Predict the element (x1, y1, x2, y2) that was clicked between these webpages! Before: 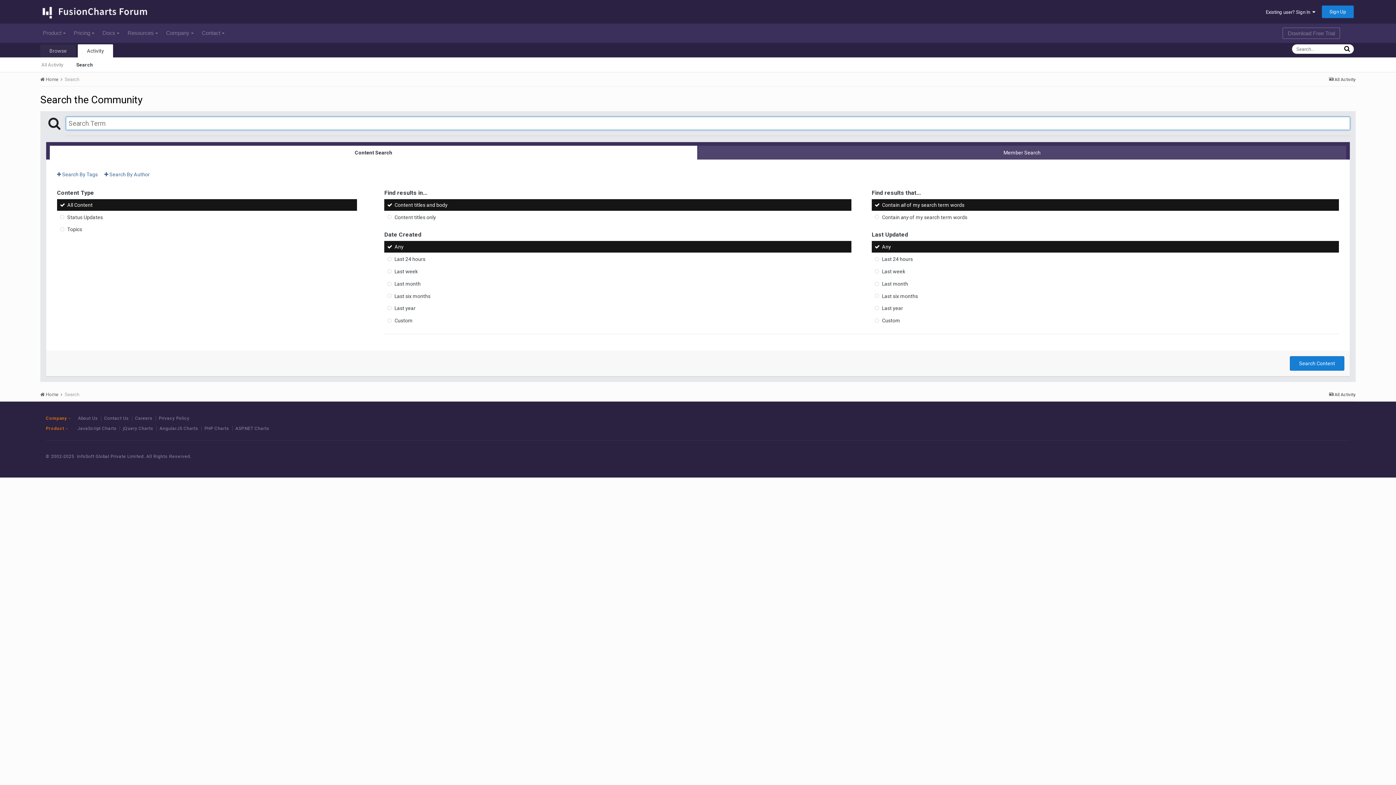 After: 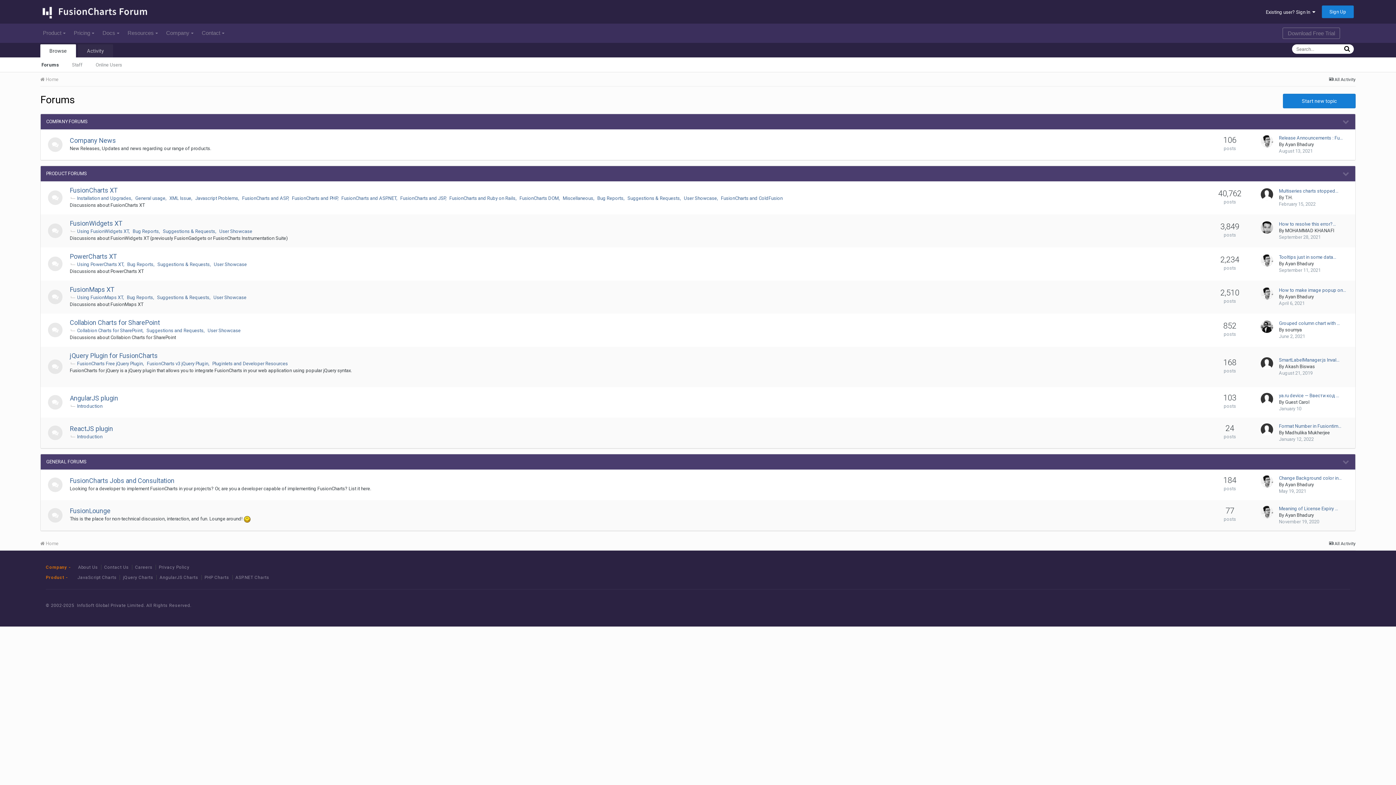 Action: bbox: (40, 44, 76, 57) label: Browse